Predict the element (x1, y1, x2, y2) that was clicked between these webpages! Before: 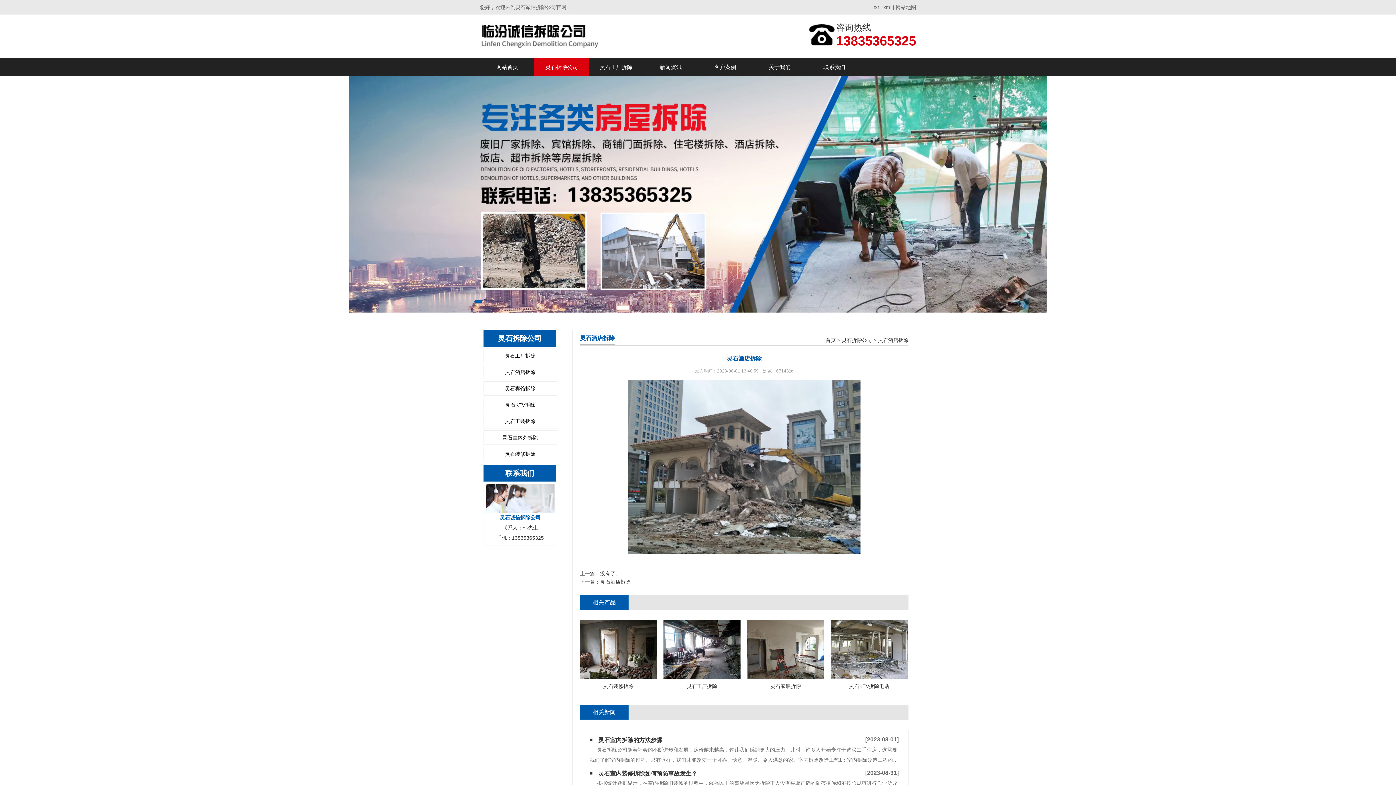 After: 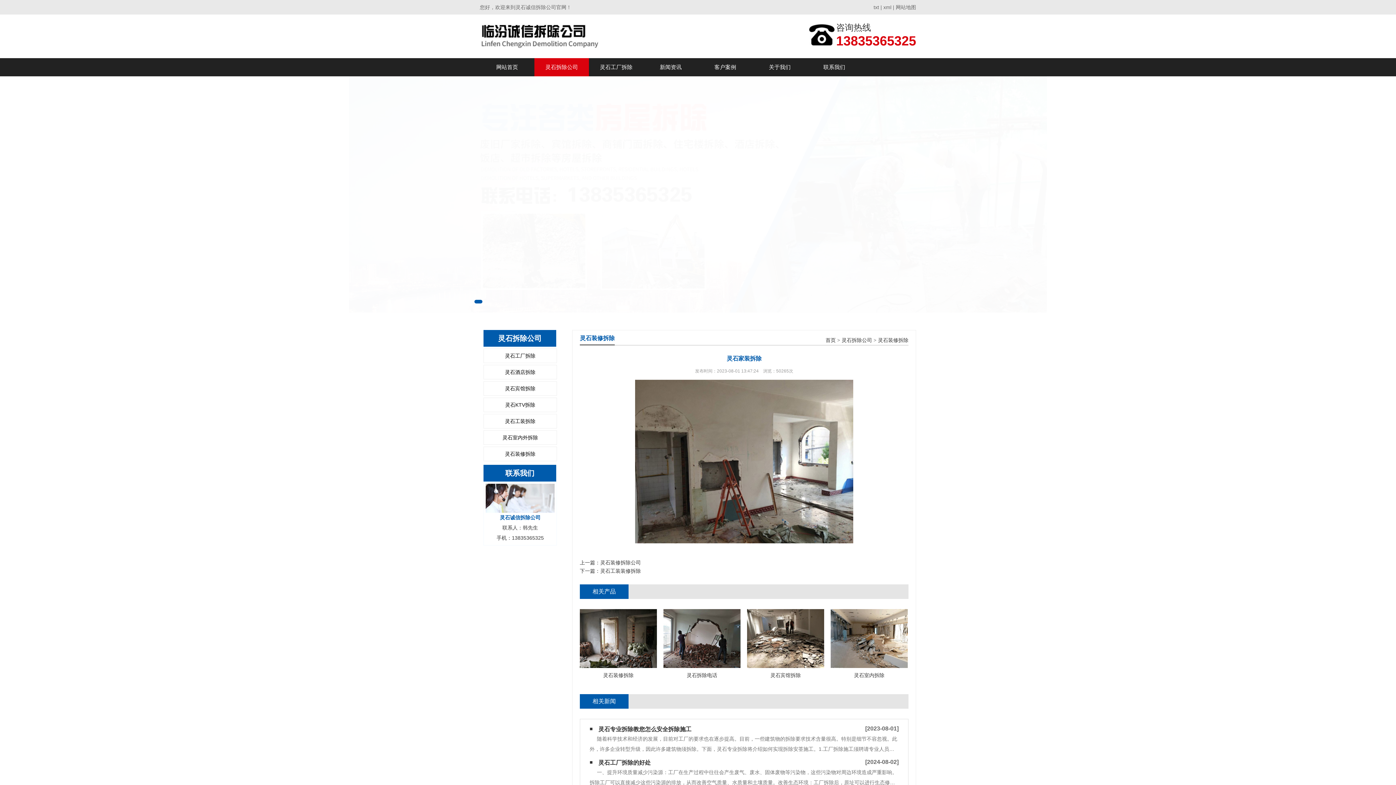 Action: bbox: (747, 646, 824, 693) label: 灵石家装拆除